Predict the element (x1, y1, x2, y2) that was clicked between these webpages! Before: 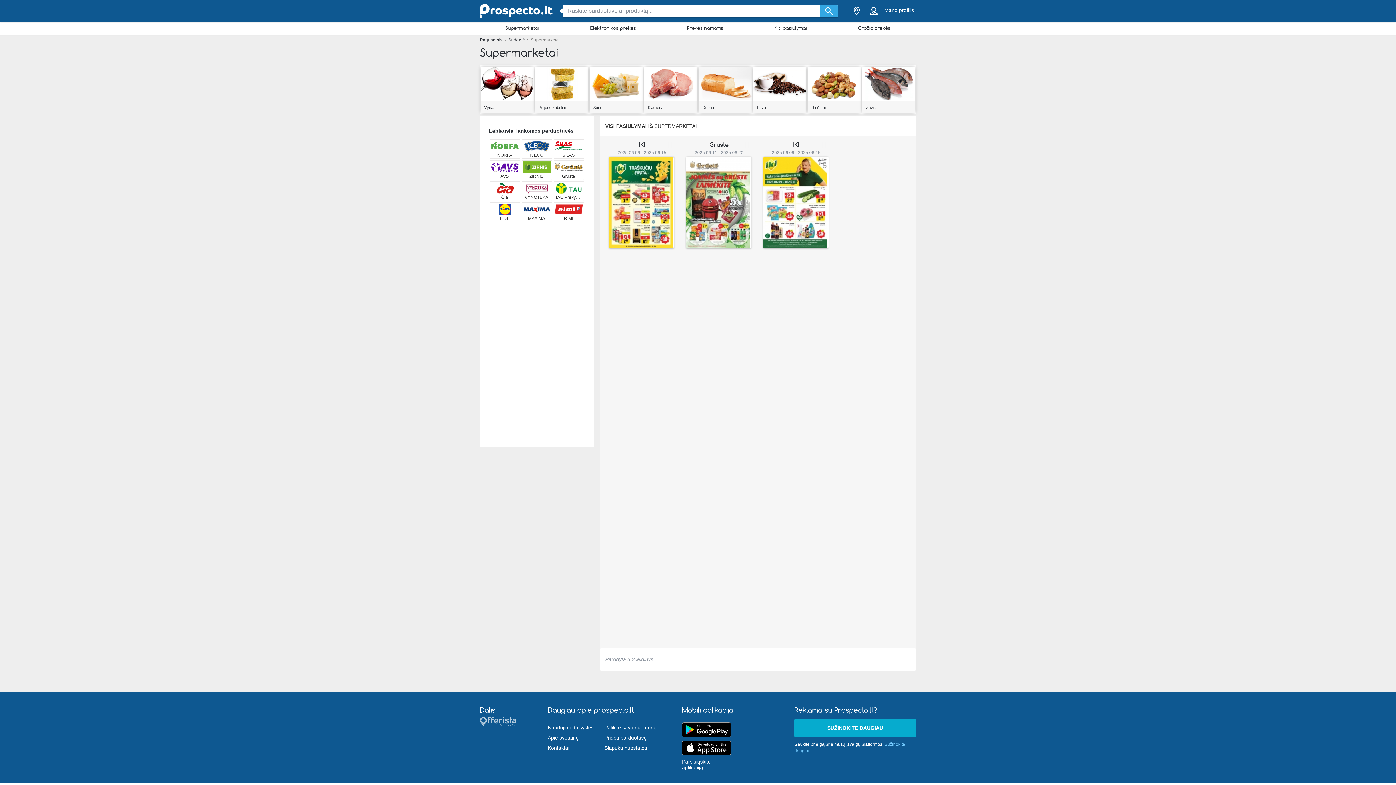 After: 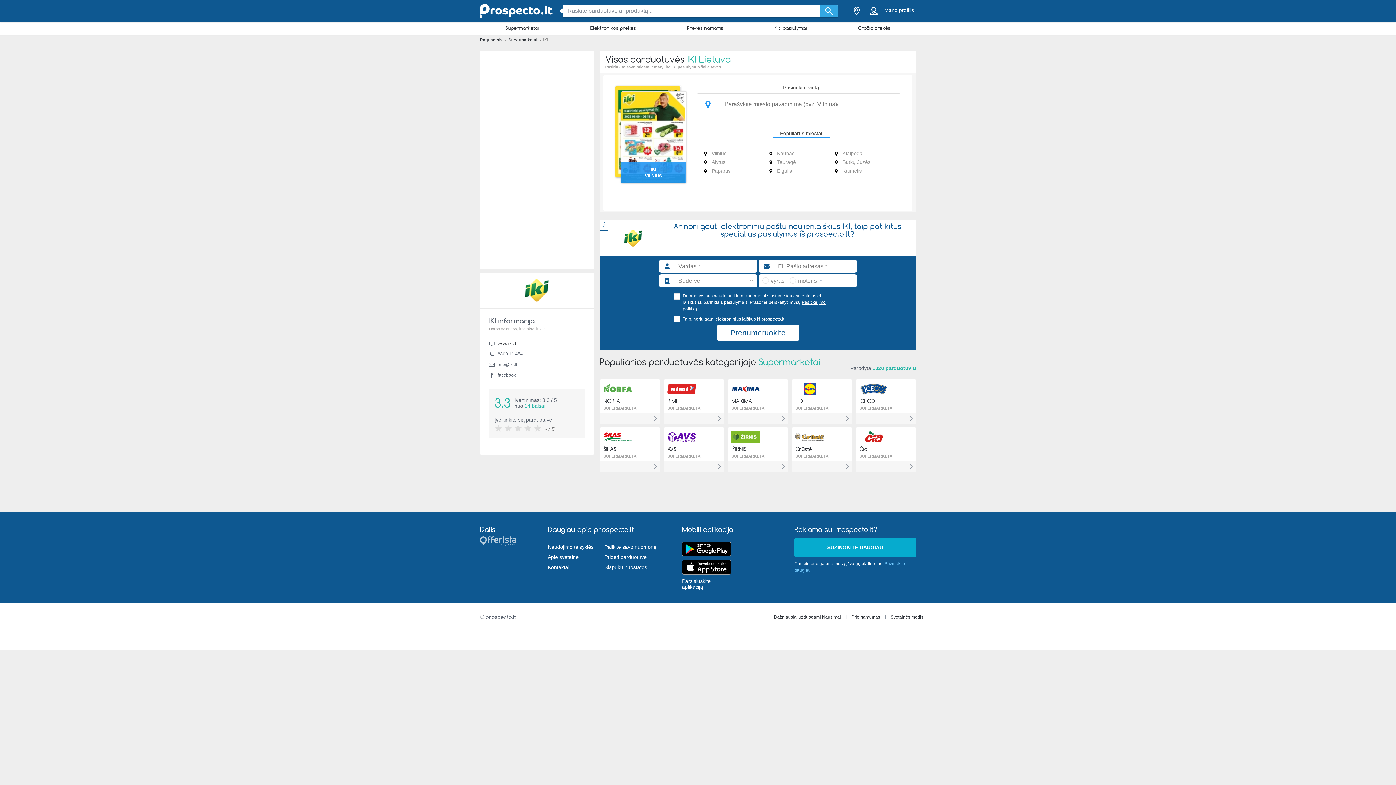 Action: bbox: (793, 141, 799, 148) label: IKI